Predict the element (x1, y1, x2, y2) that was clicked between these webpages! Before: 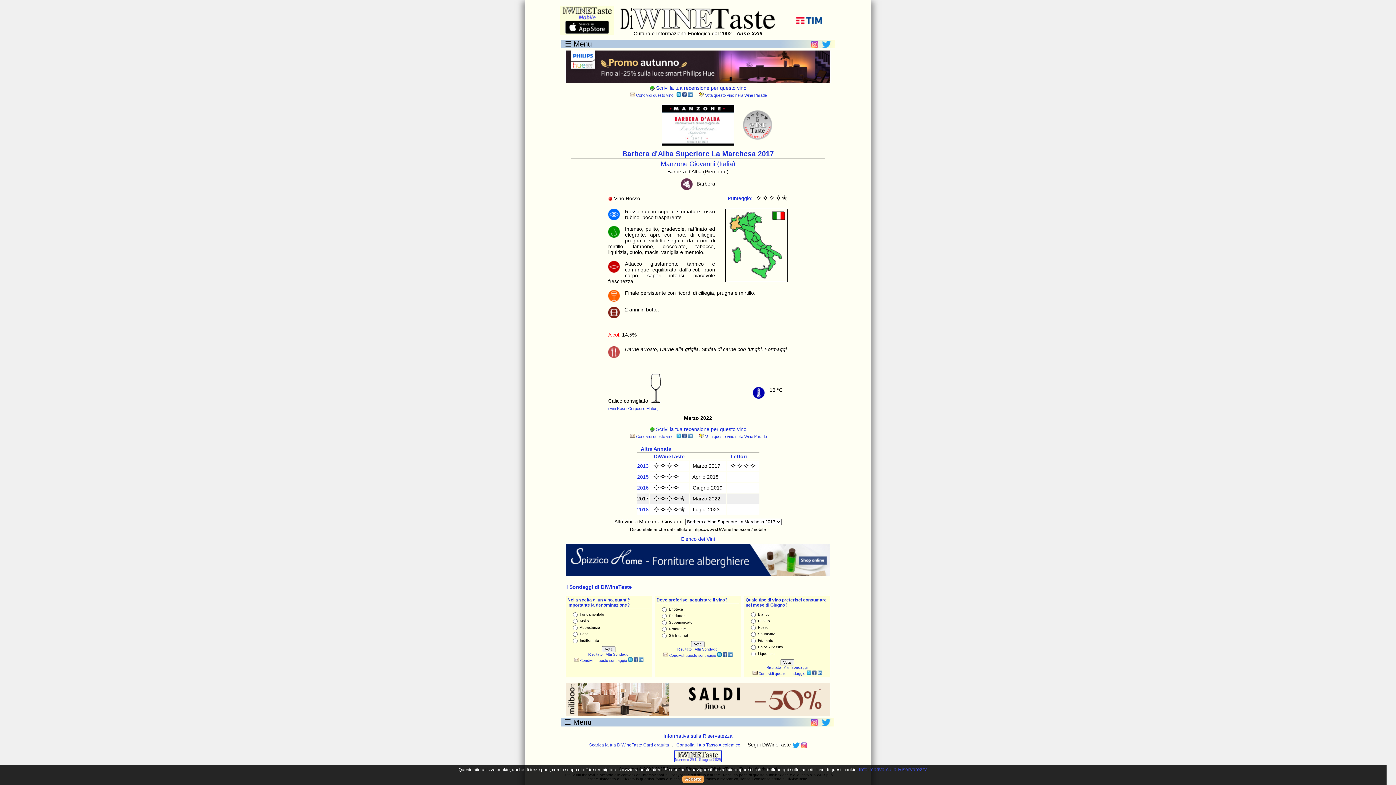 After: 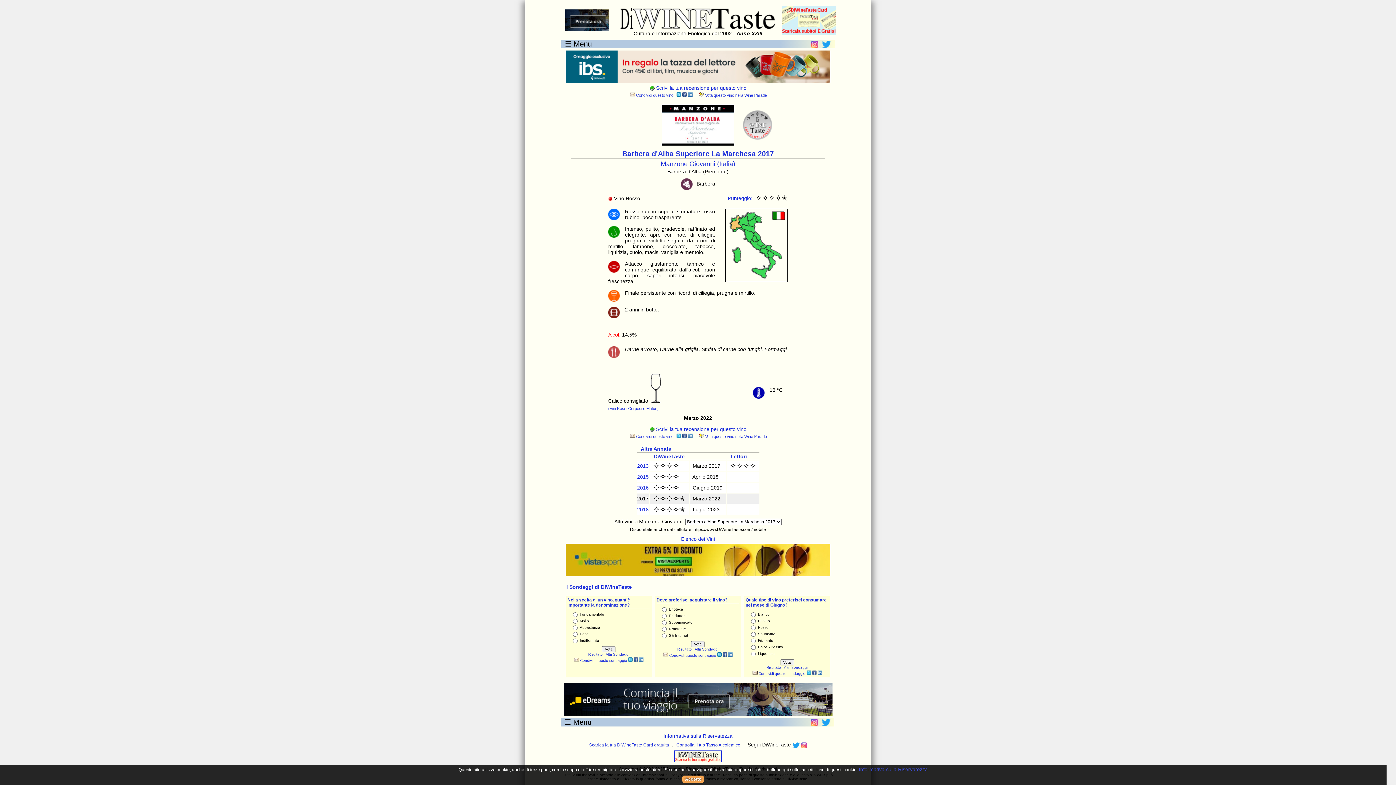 Action: bbox: (717, 653, 721, 657)